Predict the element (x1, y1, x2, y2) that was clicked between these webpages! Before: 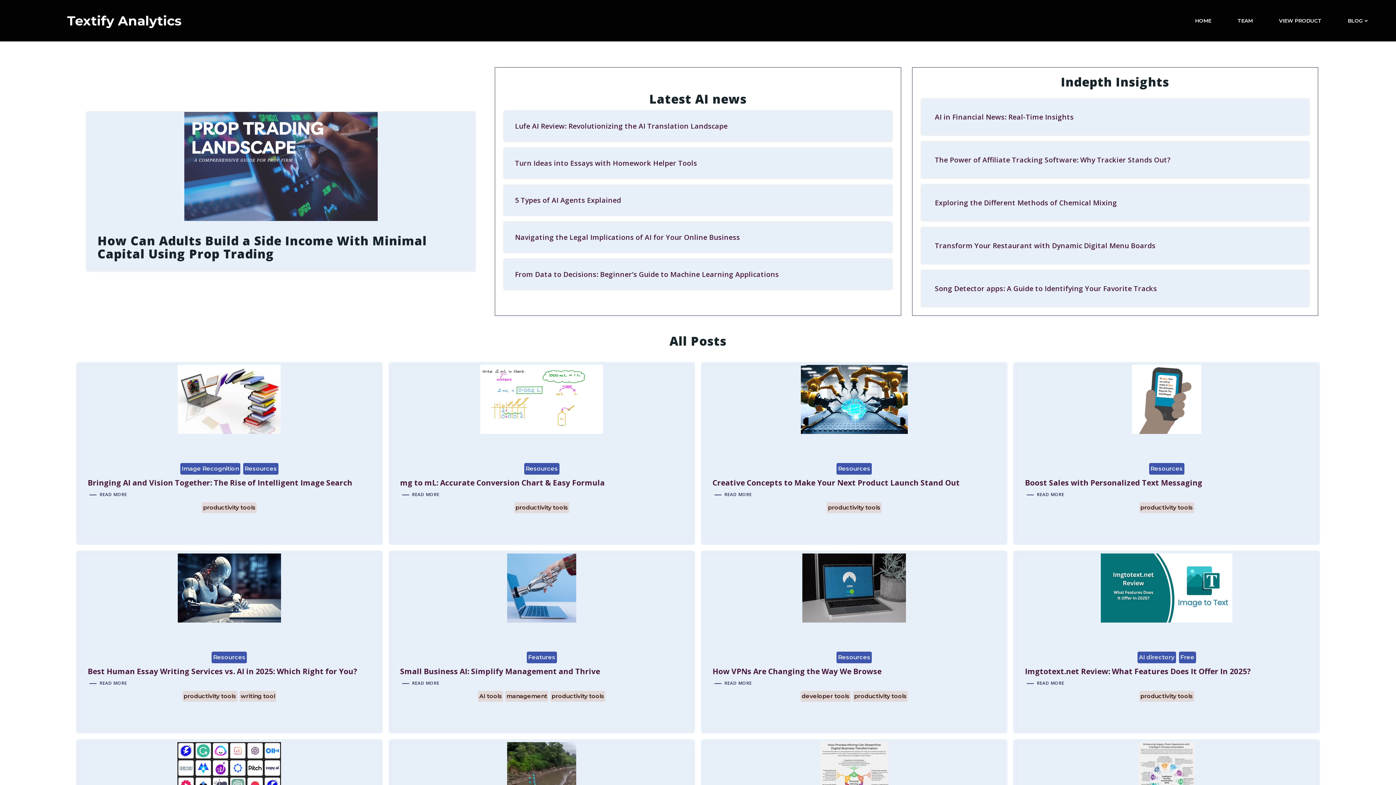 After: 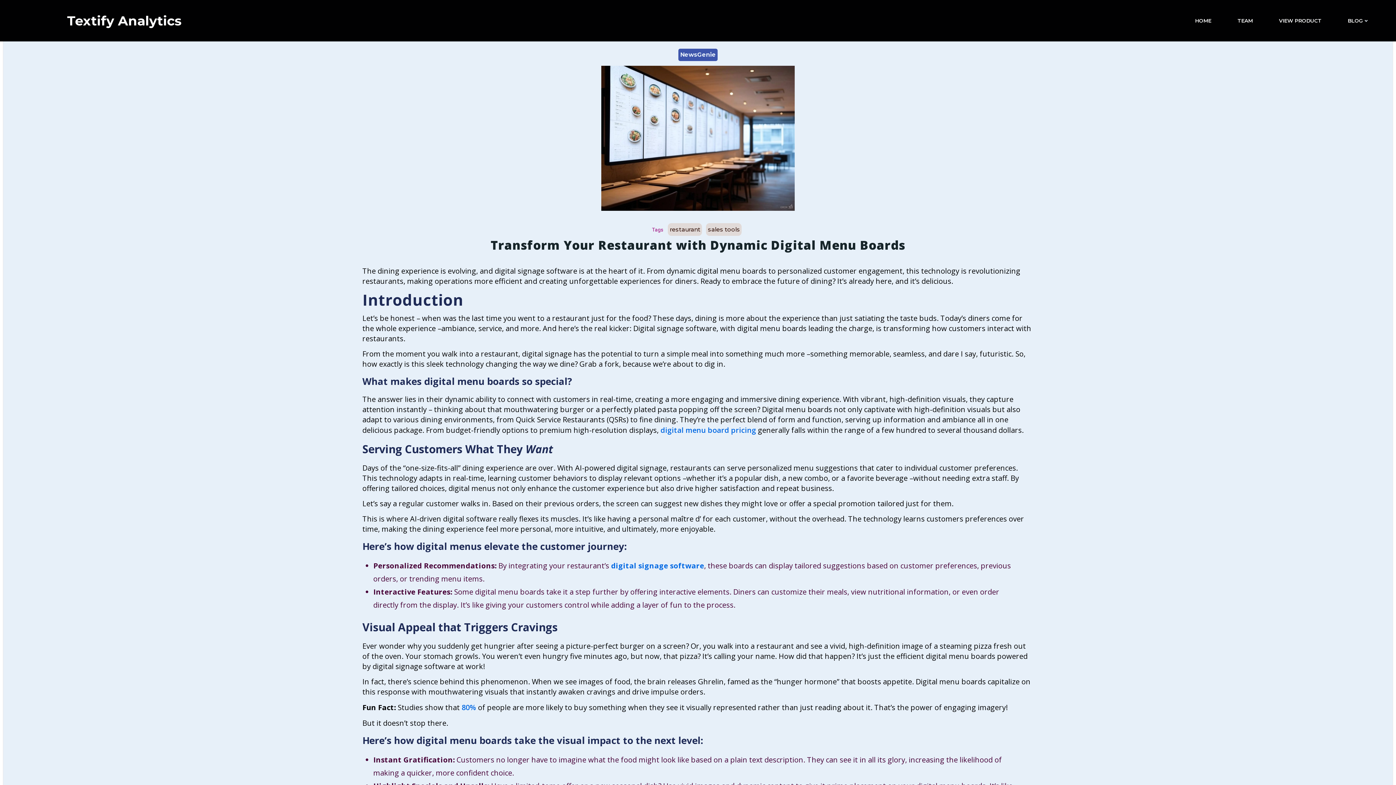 Action: bbox: (935, 241, 1295, 250) label: Transform Your Restaurant with Dynamic Digital Menu Boards